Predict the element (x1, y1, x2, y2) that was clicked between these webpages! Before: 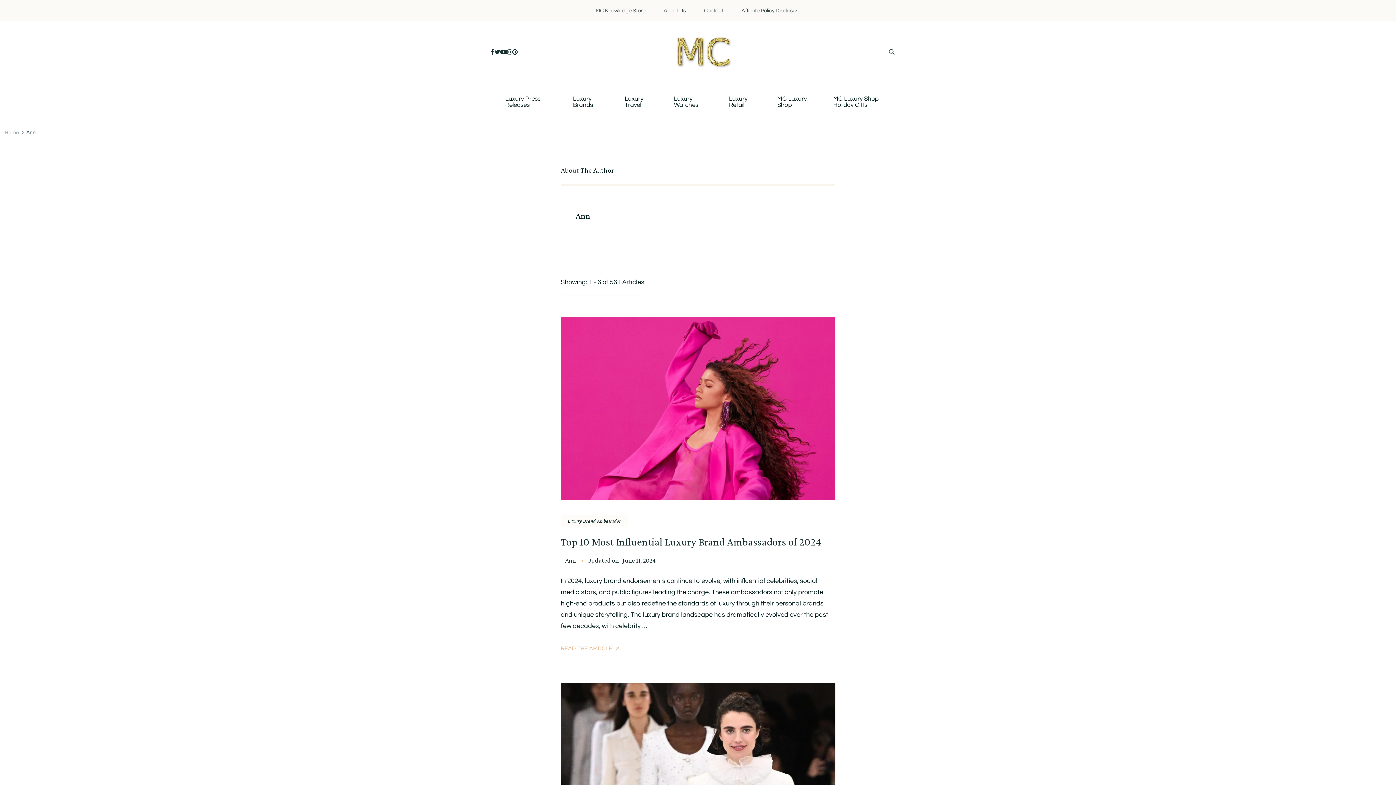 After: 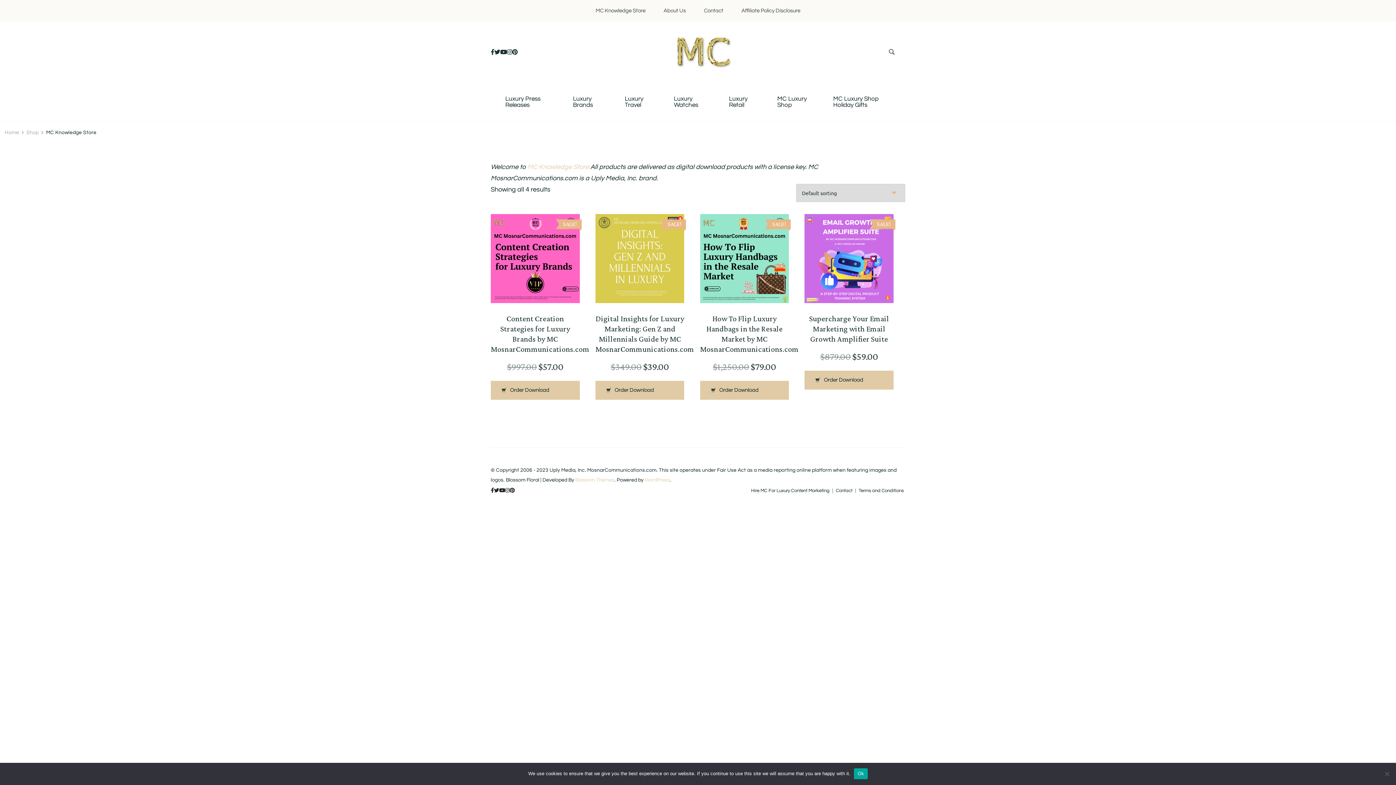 Action: bbox: (595, 8, 645, 13) label: MC Knowledge Store